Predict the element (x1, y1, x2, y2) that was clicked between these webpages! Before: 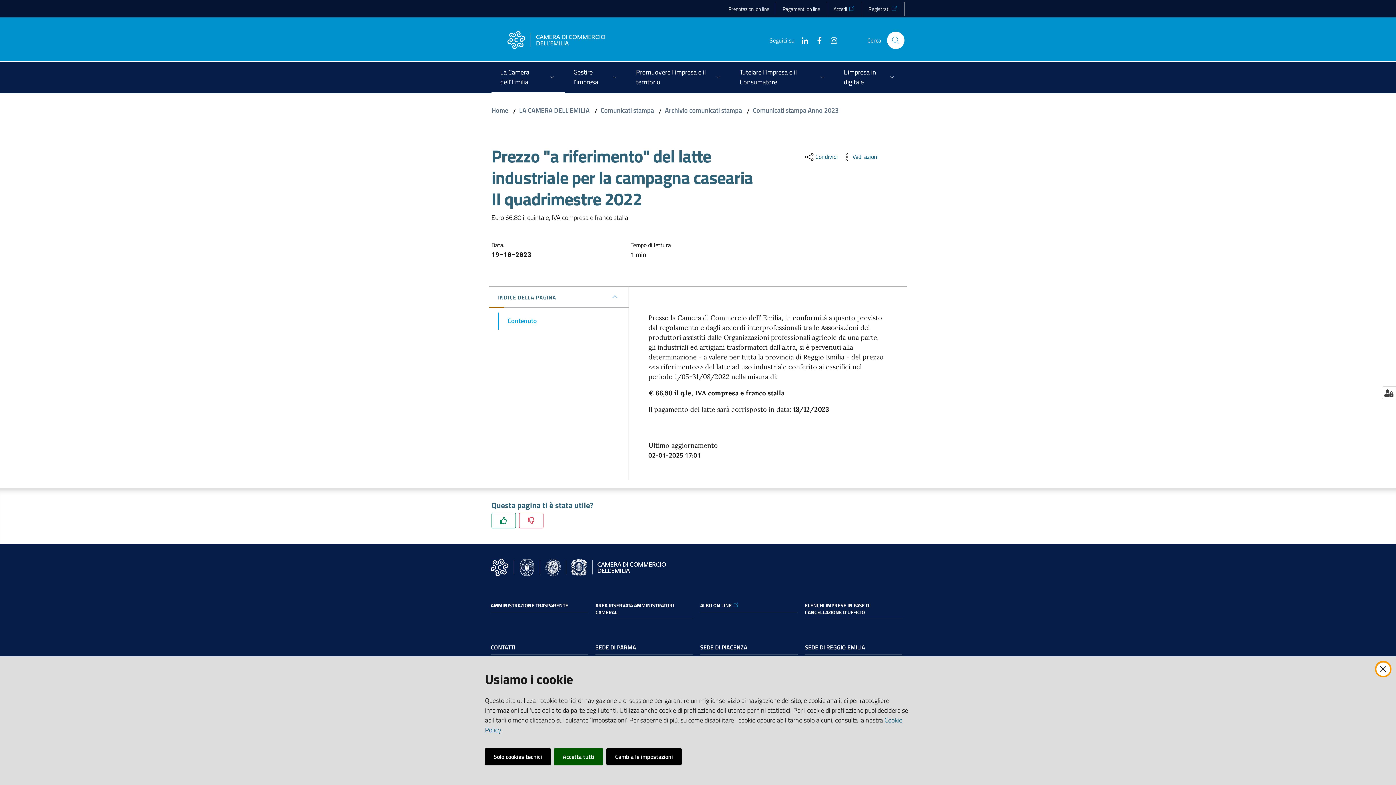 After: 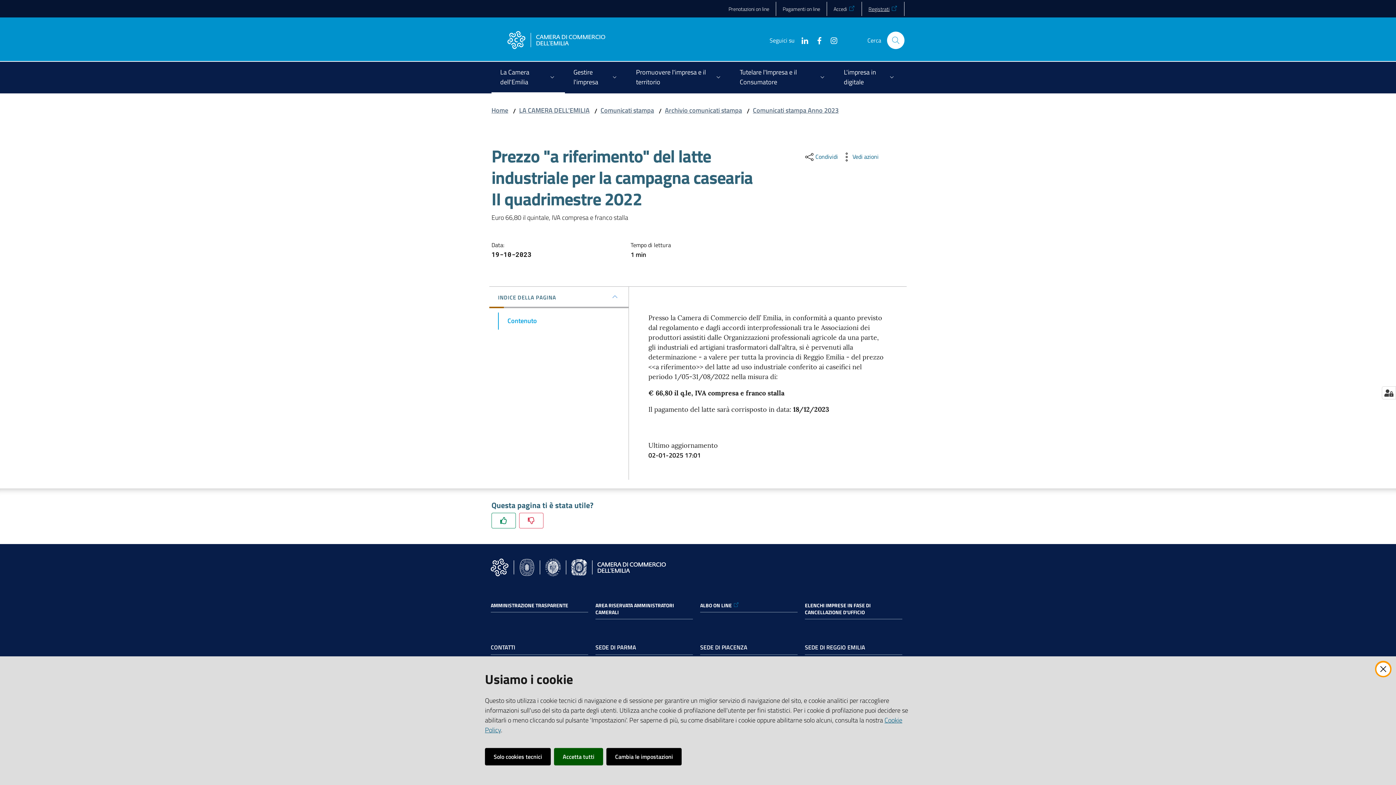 Action: label: Registrati bbox: (862, 1, 904, 15)